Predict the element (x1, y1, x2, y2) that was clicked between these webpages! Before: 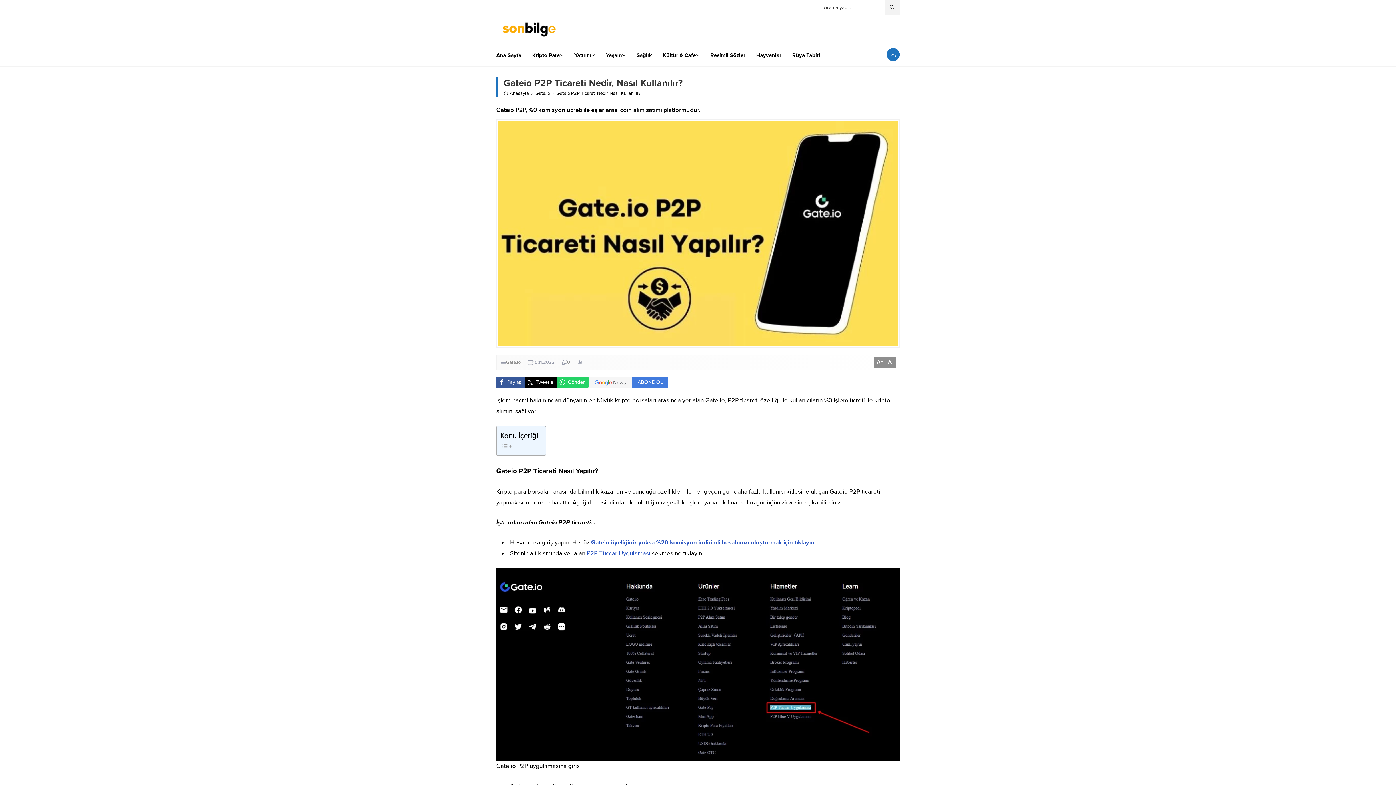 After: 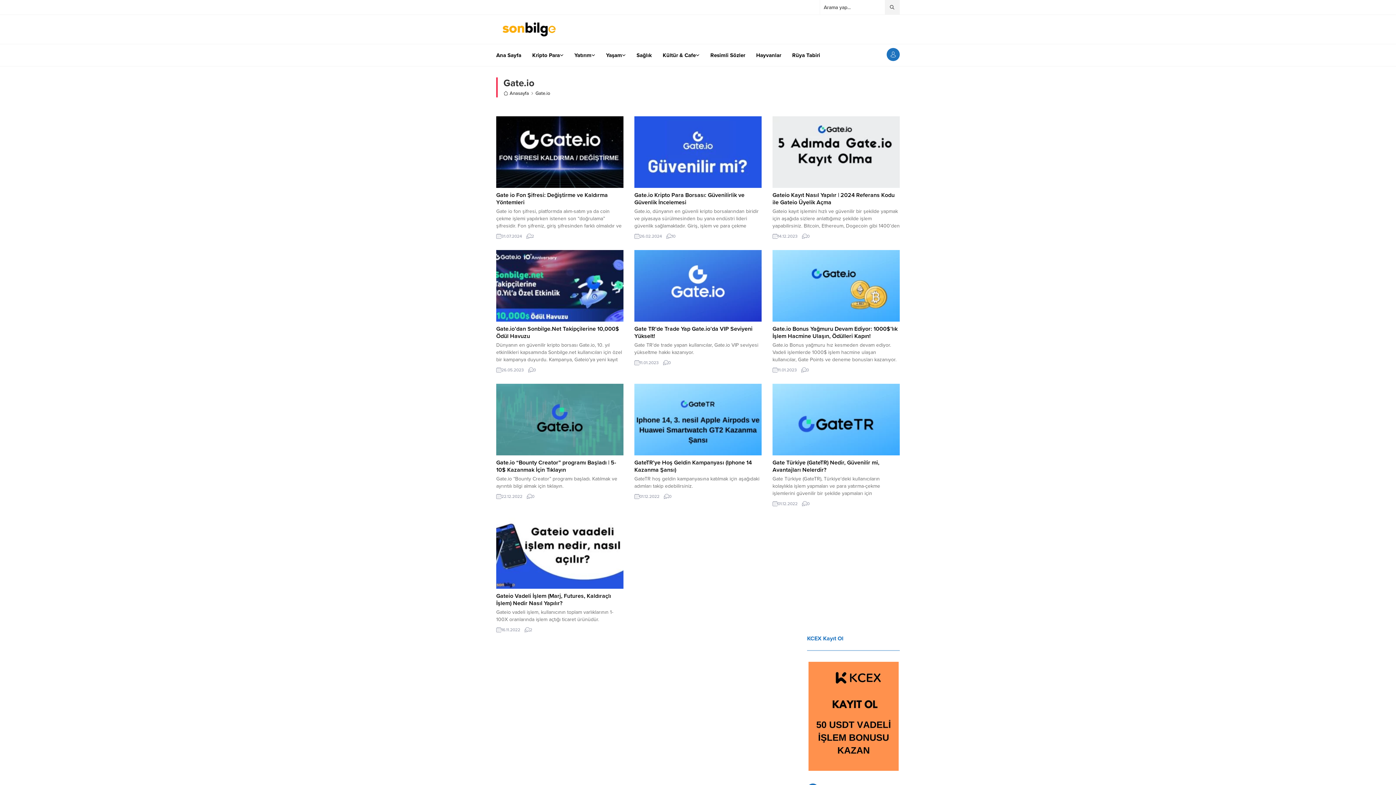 Action: bbox: (506, 359, 520, 365) label: Gate.io